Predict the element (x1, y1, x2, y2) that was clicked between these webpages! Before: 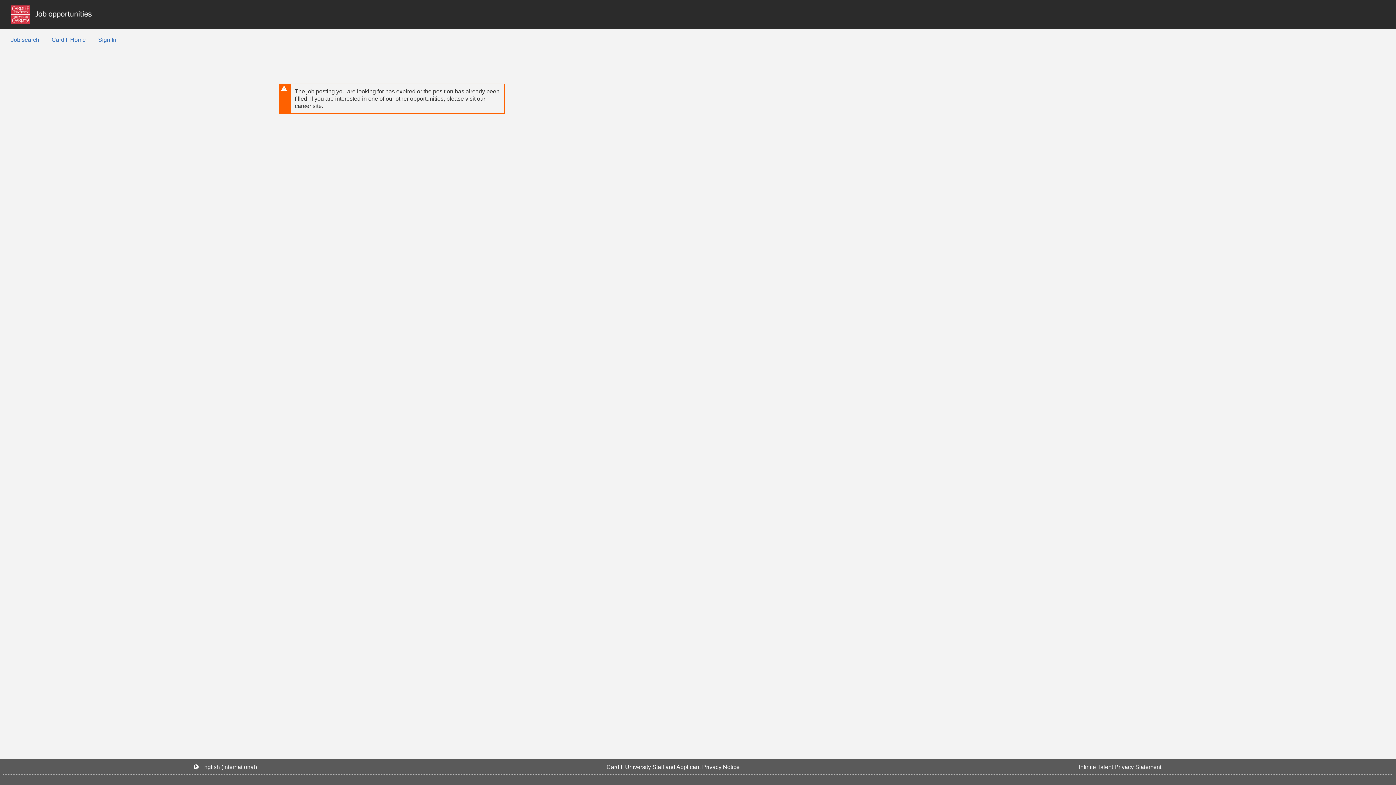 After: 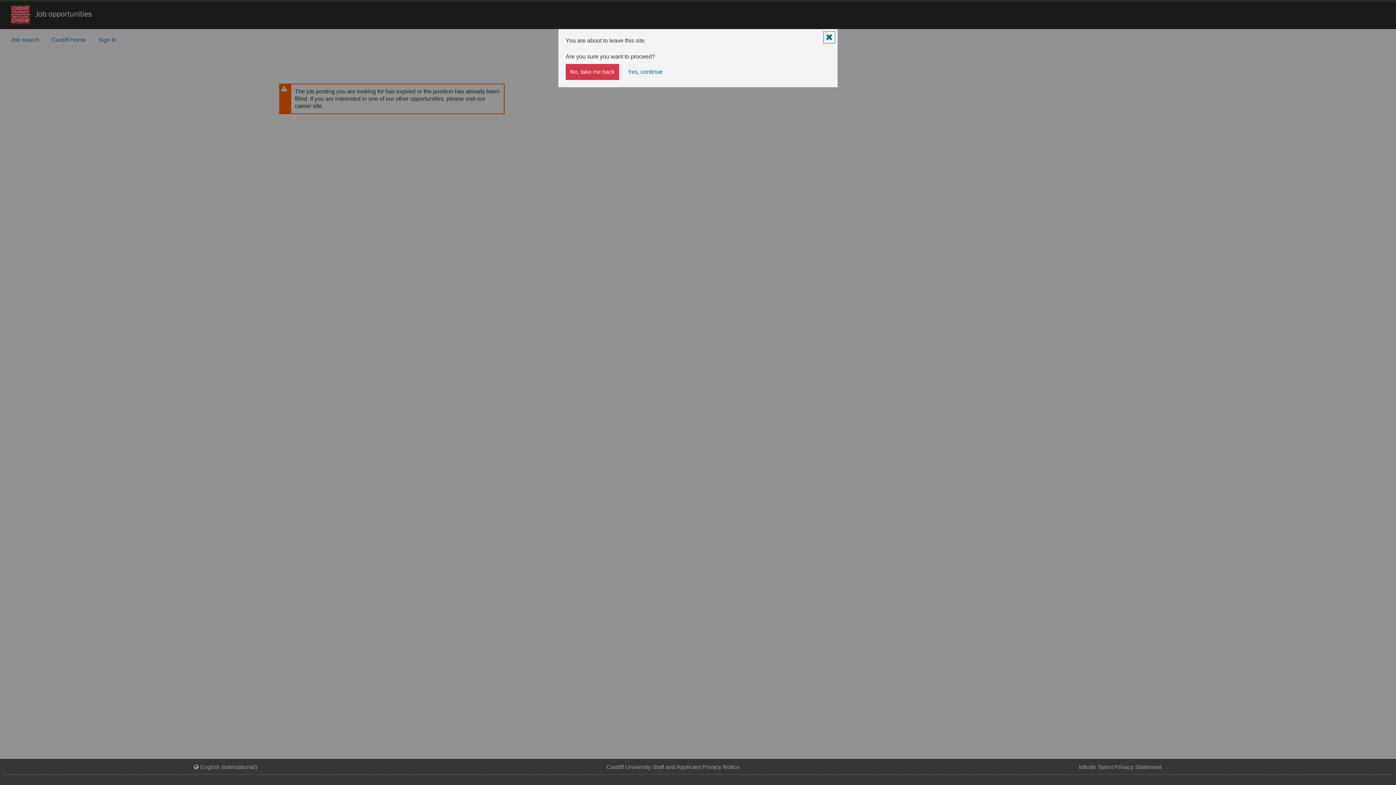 Action: label:  Cardiff University Staff and Applicant Privacy Notice bbox: (605, 764, 739, 770)